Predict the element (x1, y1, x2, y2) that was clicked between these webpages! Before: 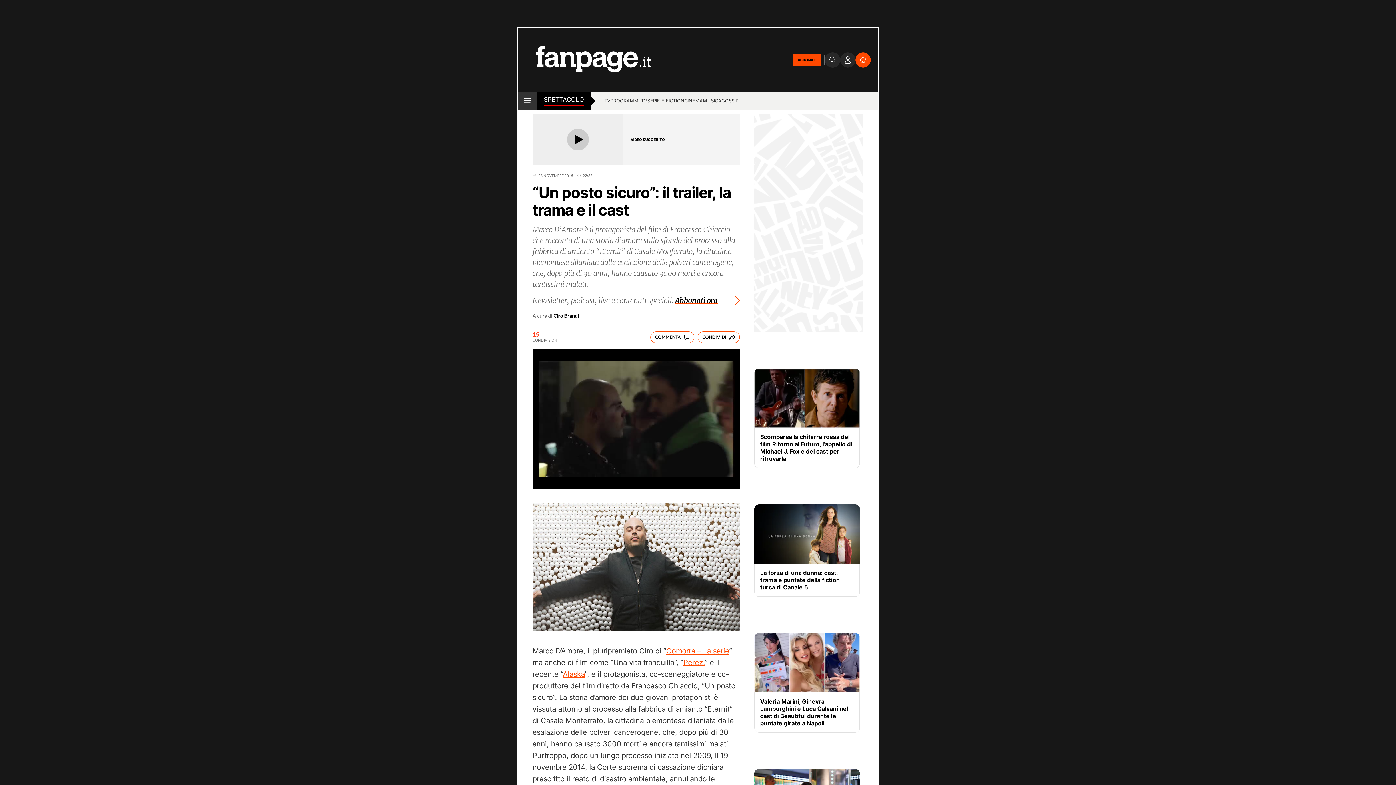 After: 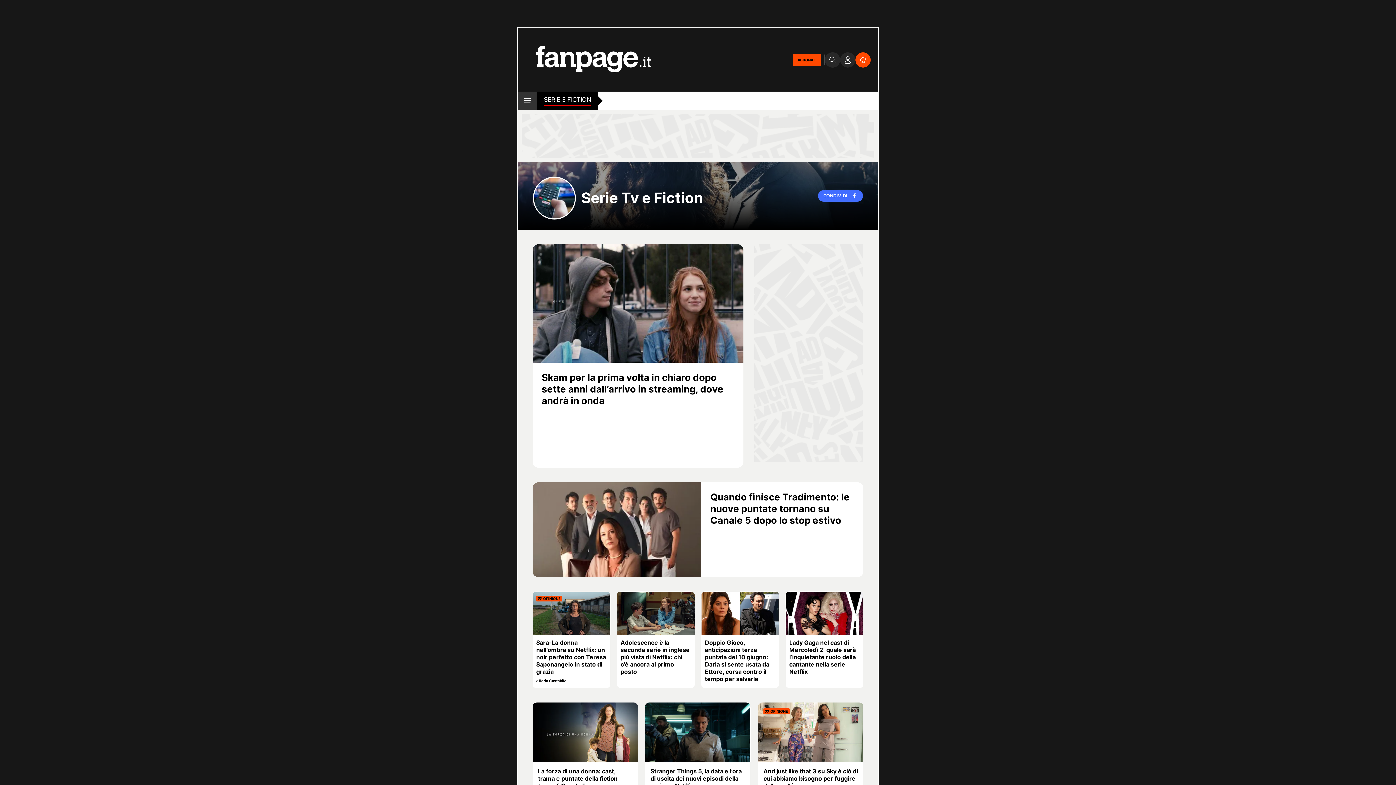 Action: label: SERIE E FICTION bbox: (647, 97, 684, 105)